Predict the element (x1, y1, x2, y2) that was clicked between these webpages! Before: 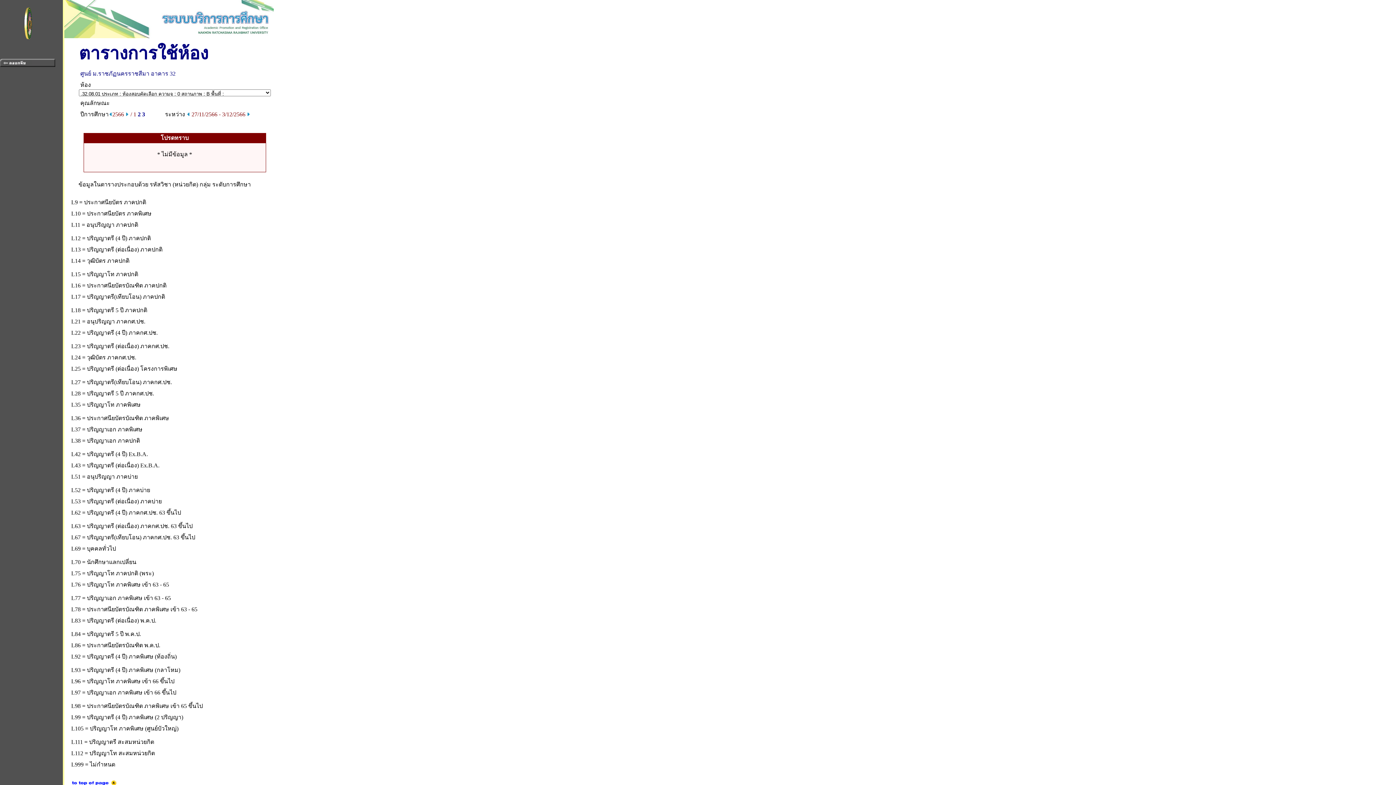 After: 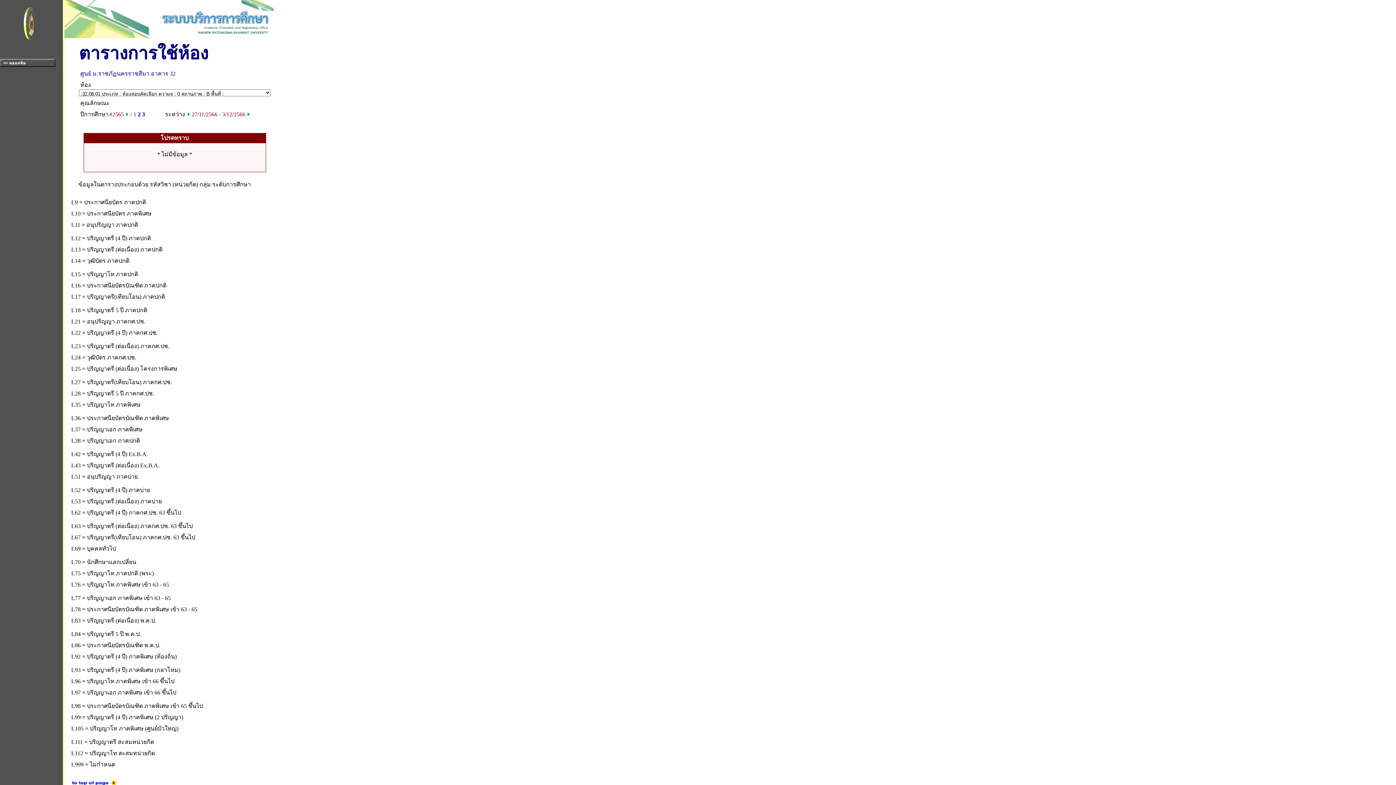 Action: bbox: (108, 111, 112, 117)